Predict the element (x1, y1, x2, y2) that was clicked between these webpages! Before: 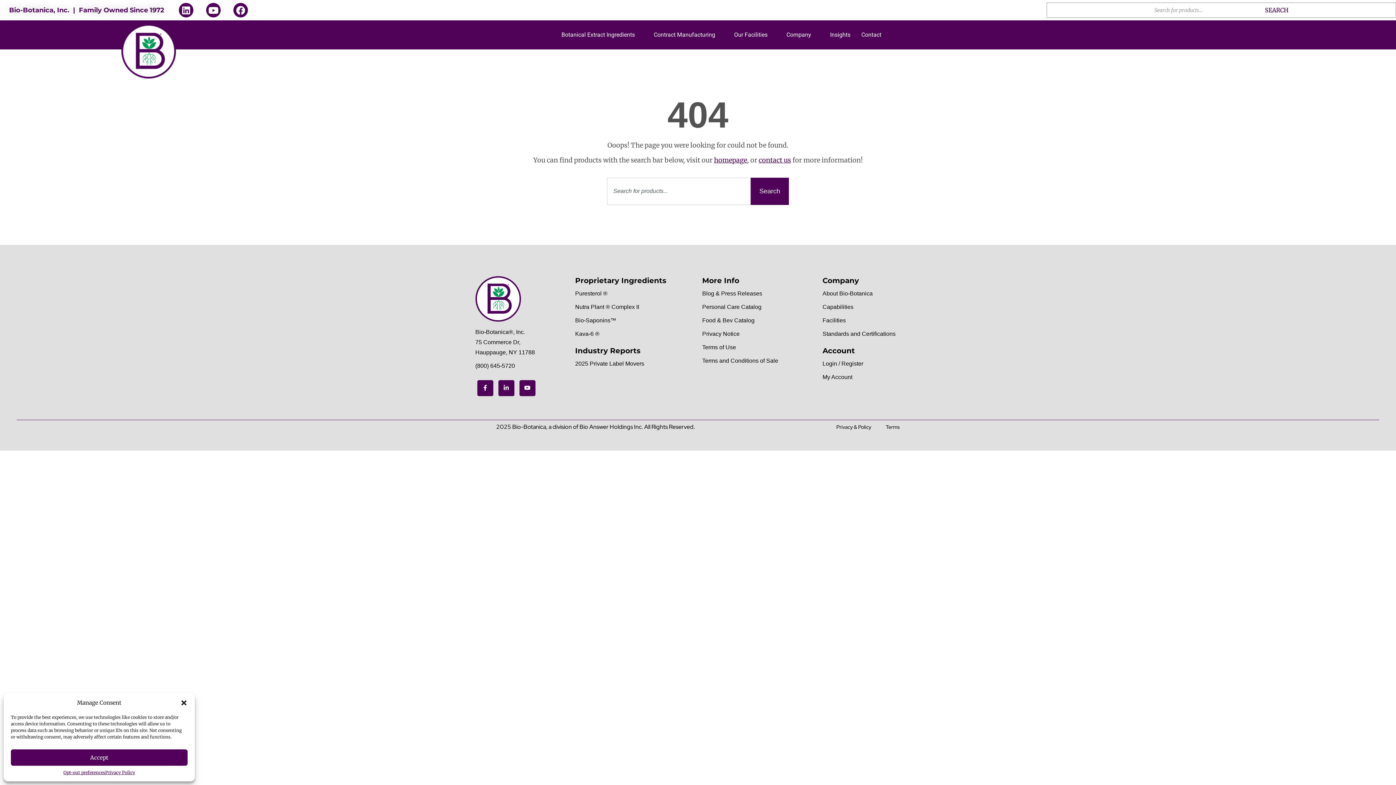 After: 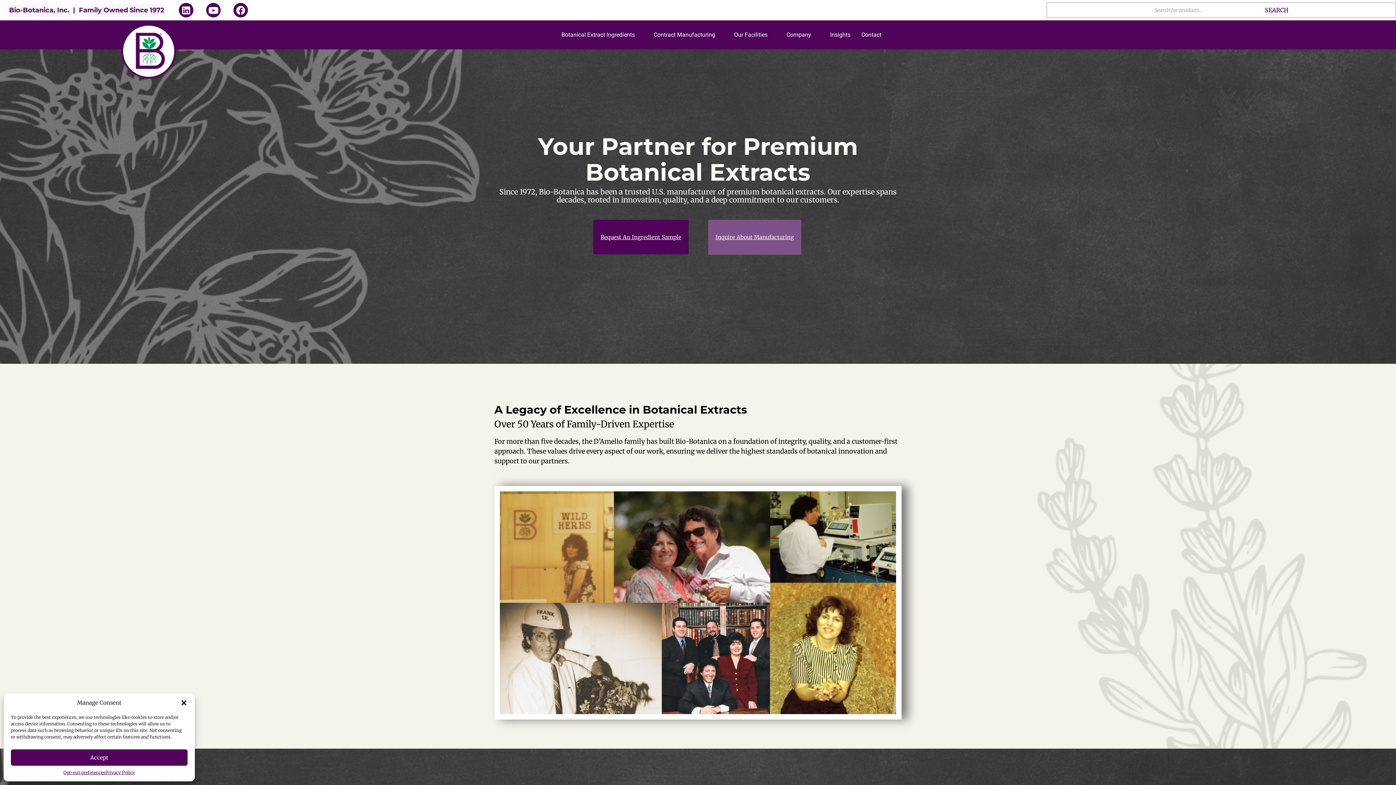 Action: bbox: (475, 276, 520, 321)